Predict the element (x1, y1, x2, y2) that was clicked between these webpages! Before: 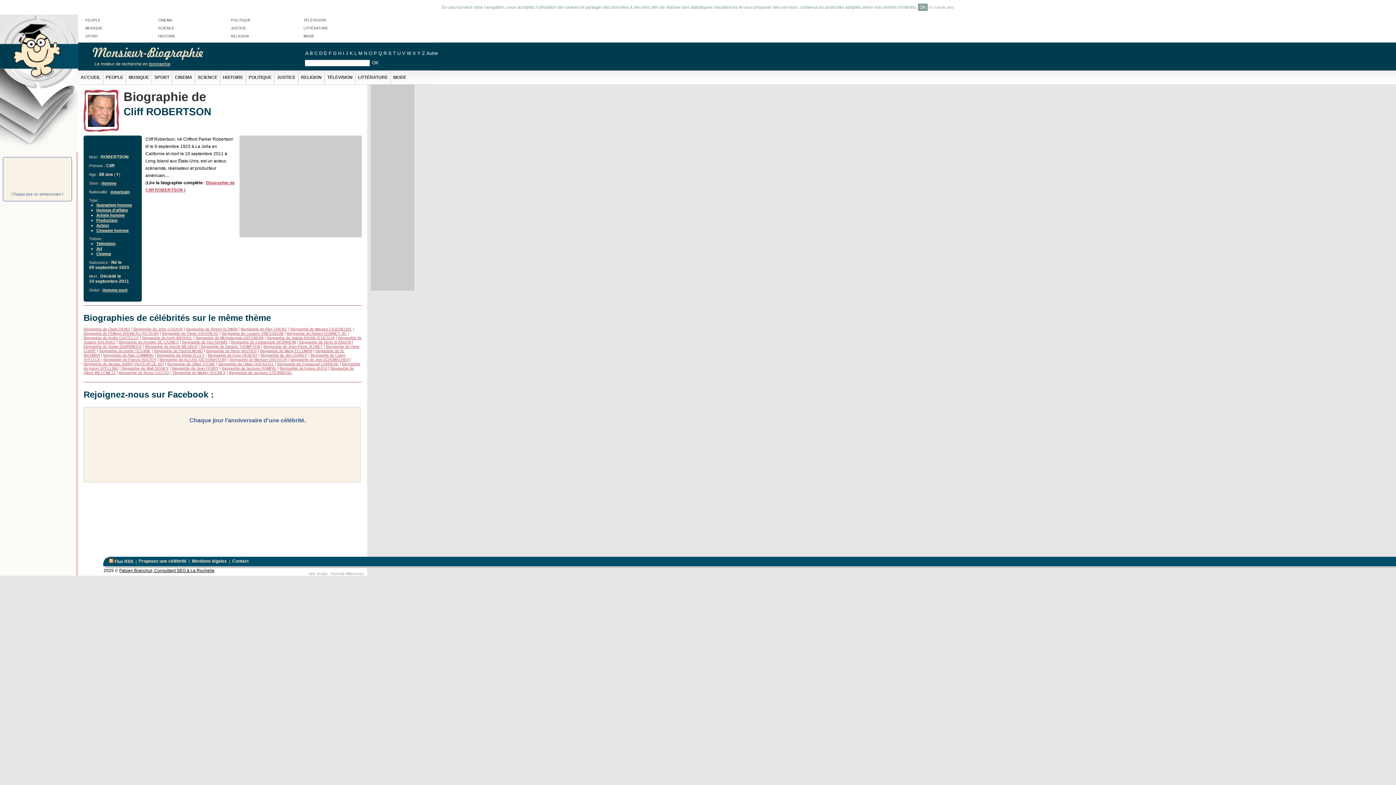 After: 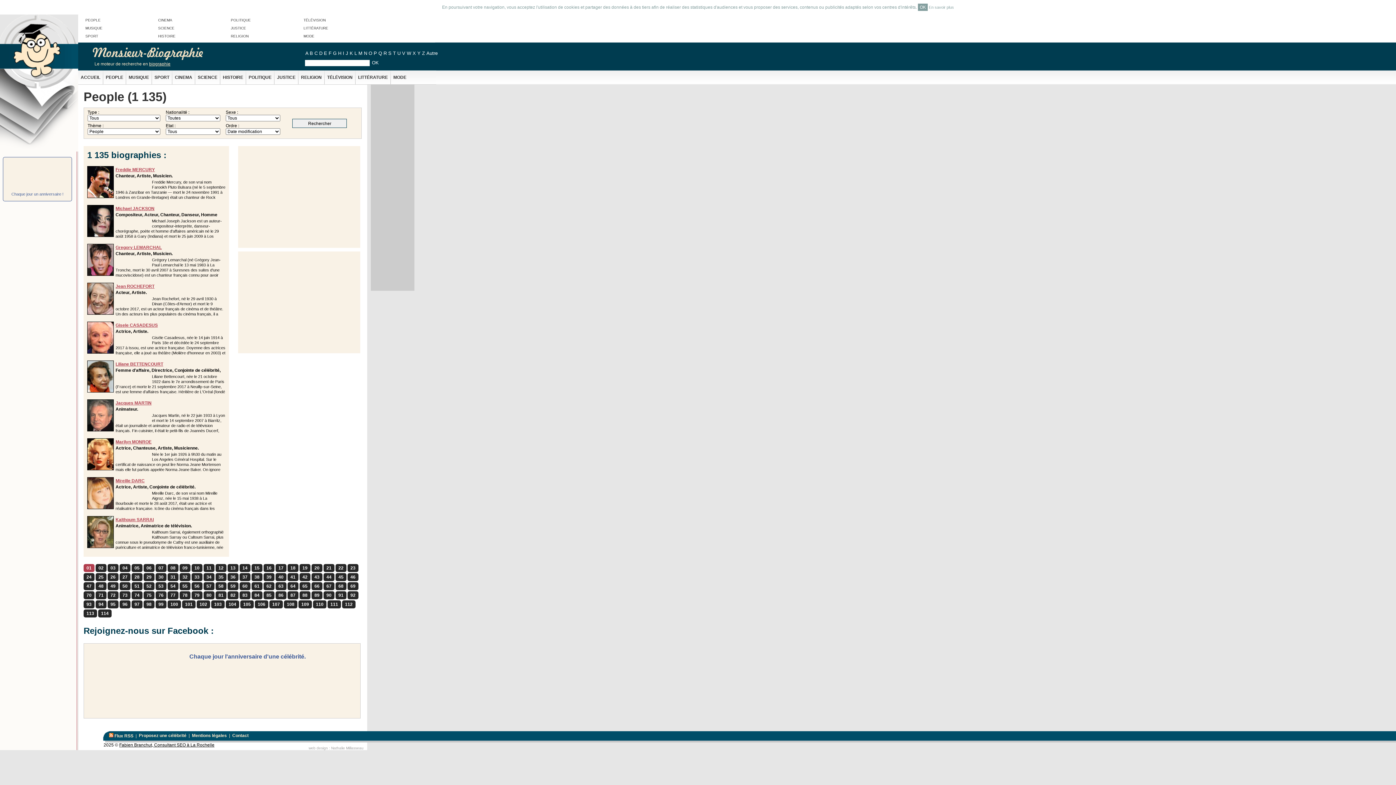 Action: bbox: (105, 74, 123, 80) label: PEOPLE